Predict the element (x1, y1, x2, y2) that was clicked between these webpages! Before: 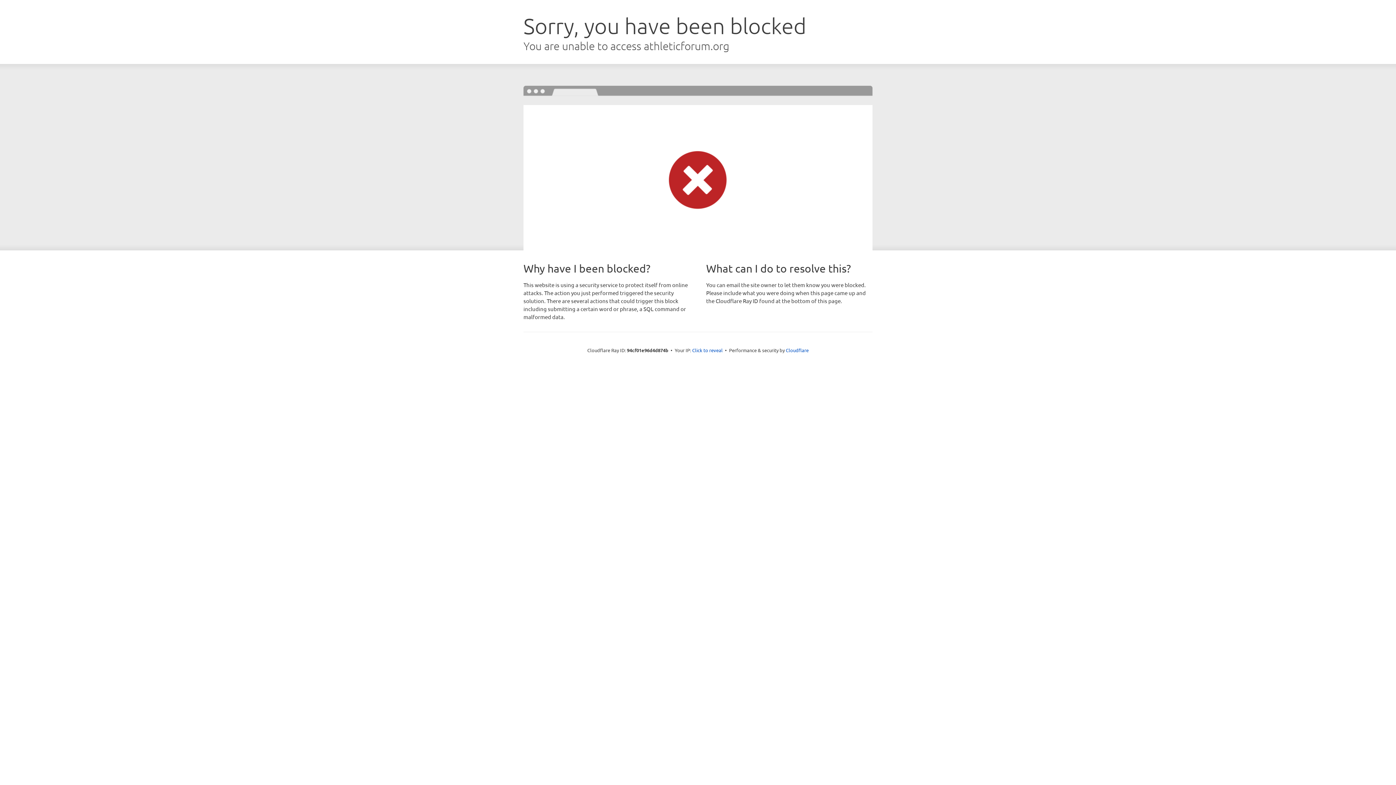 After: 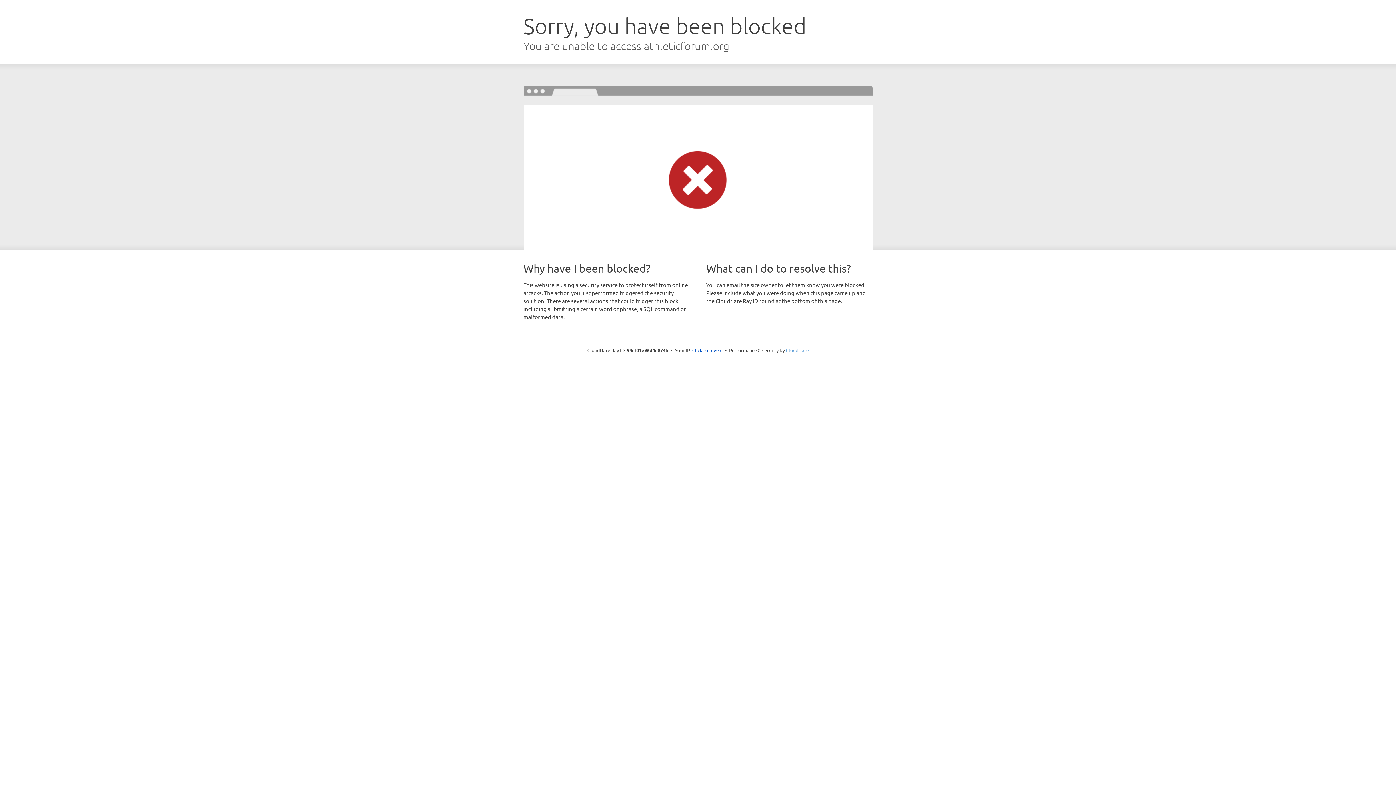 Action: label: Cloudflare bbox: (786, 347, 808, 353)